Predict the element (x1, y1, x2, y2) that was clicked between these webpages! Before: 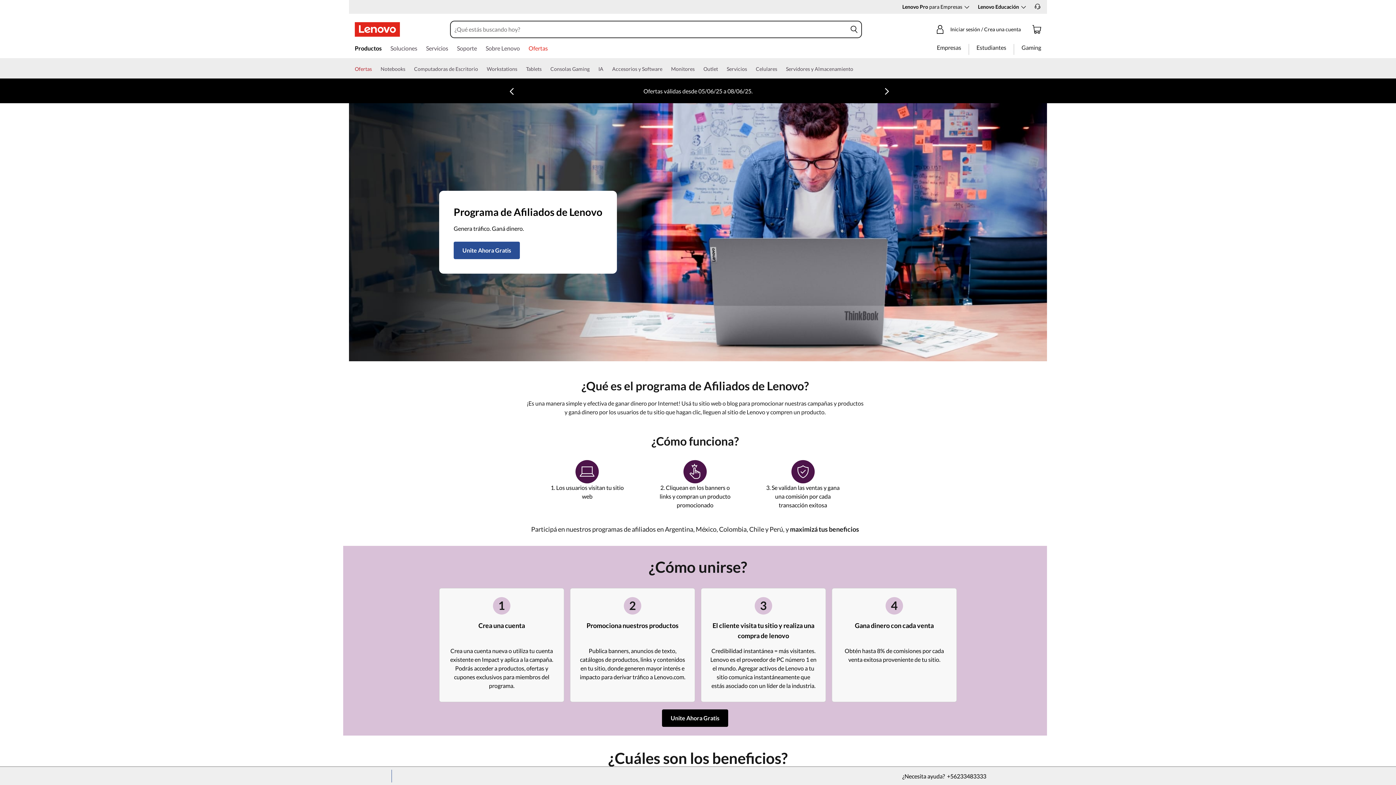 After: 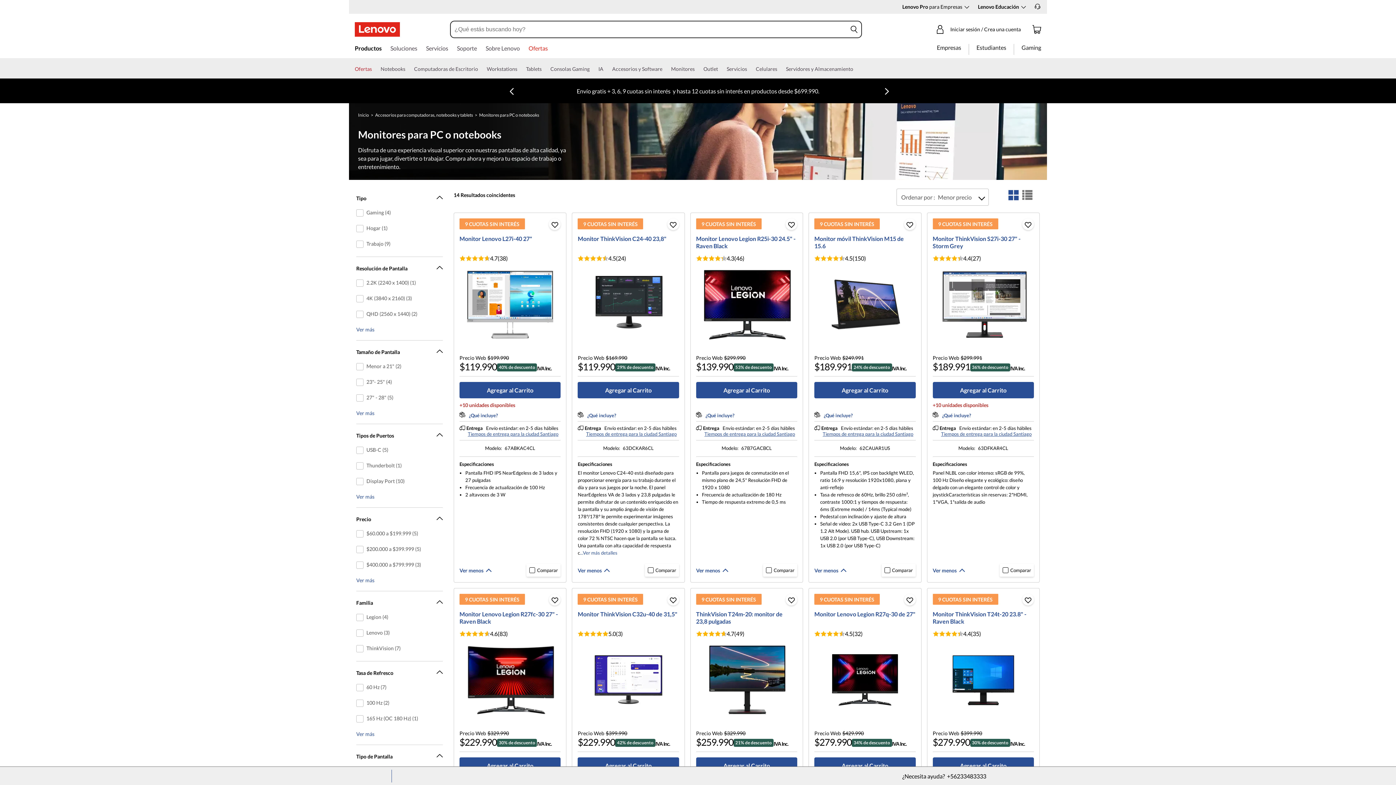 Action: label: Monitores bbox: (671, 64, 694, 78)